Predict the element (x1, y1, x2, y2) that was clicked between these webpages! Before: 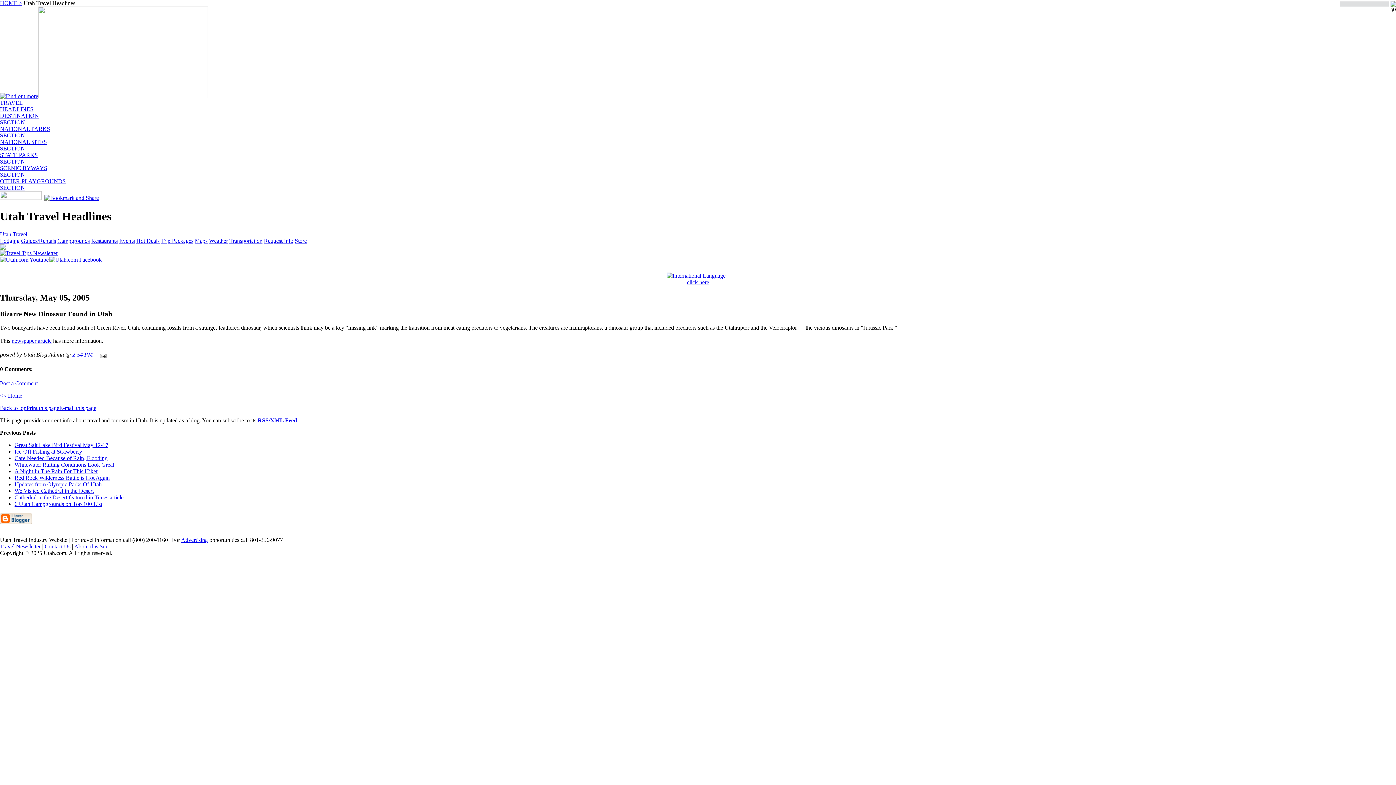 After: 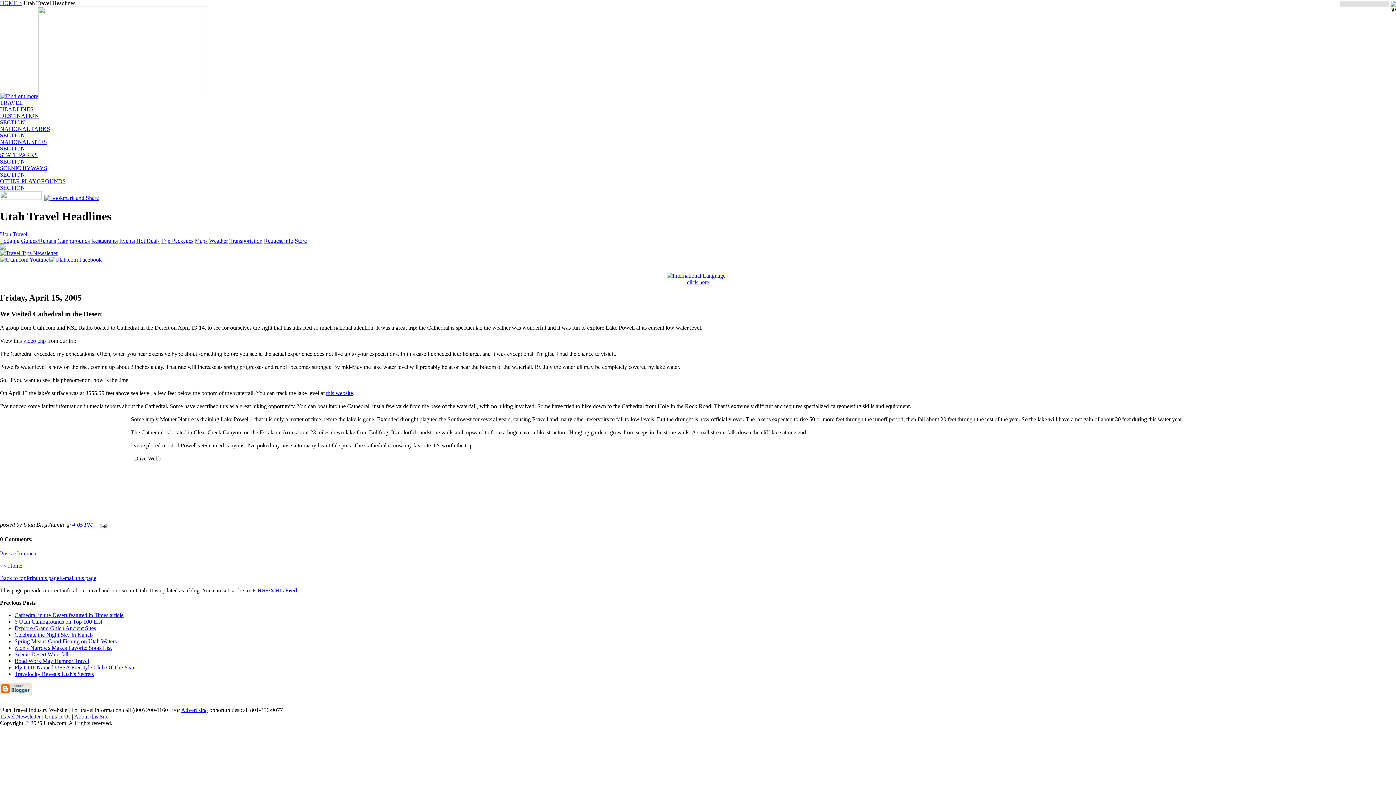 Action: bbox: (14, 487, 93, 494) label: We Visited Cathedral in the Desert